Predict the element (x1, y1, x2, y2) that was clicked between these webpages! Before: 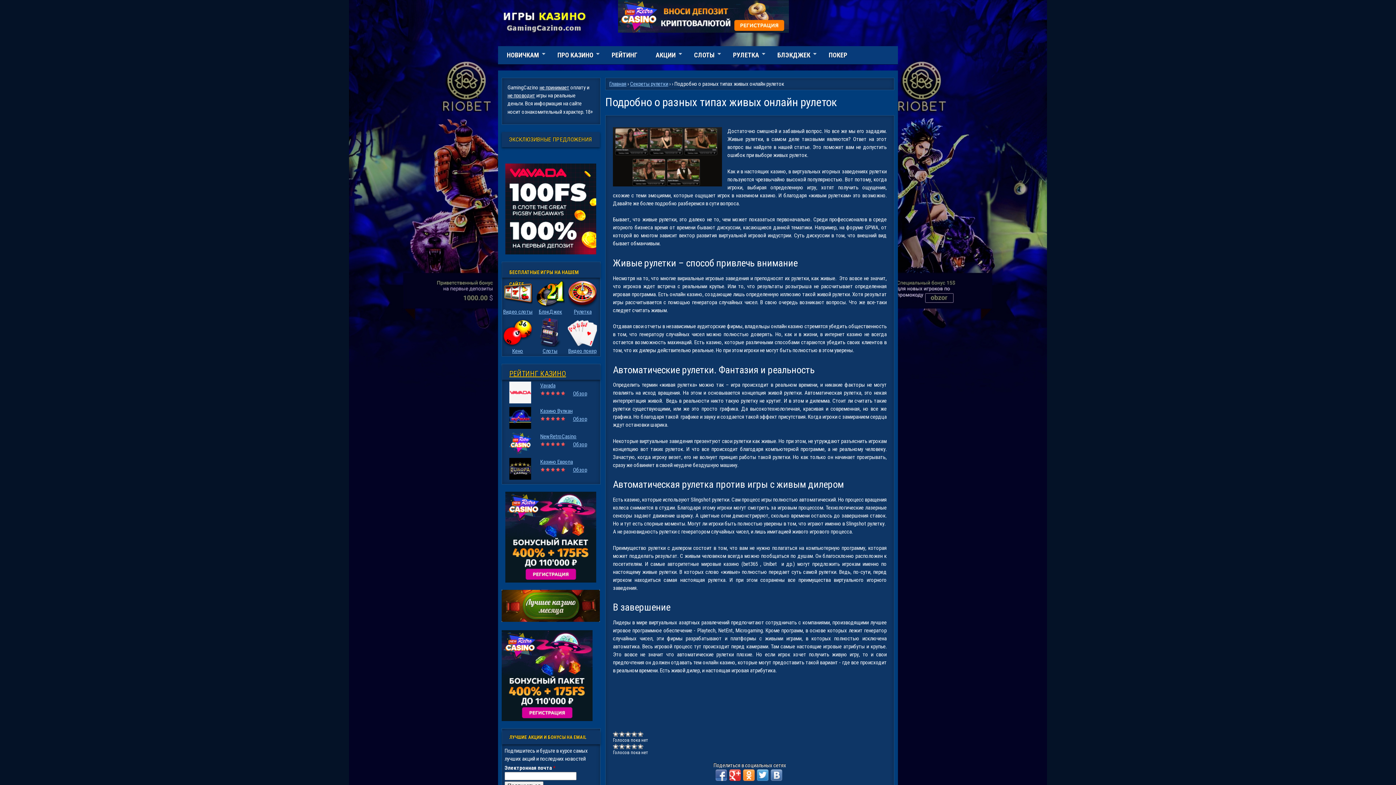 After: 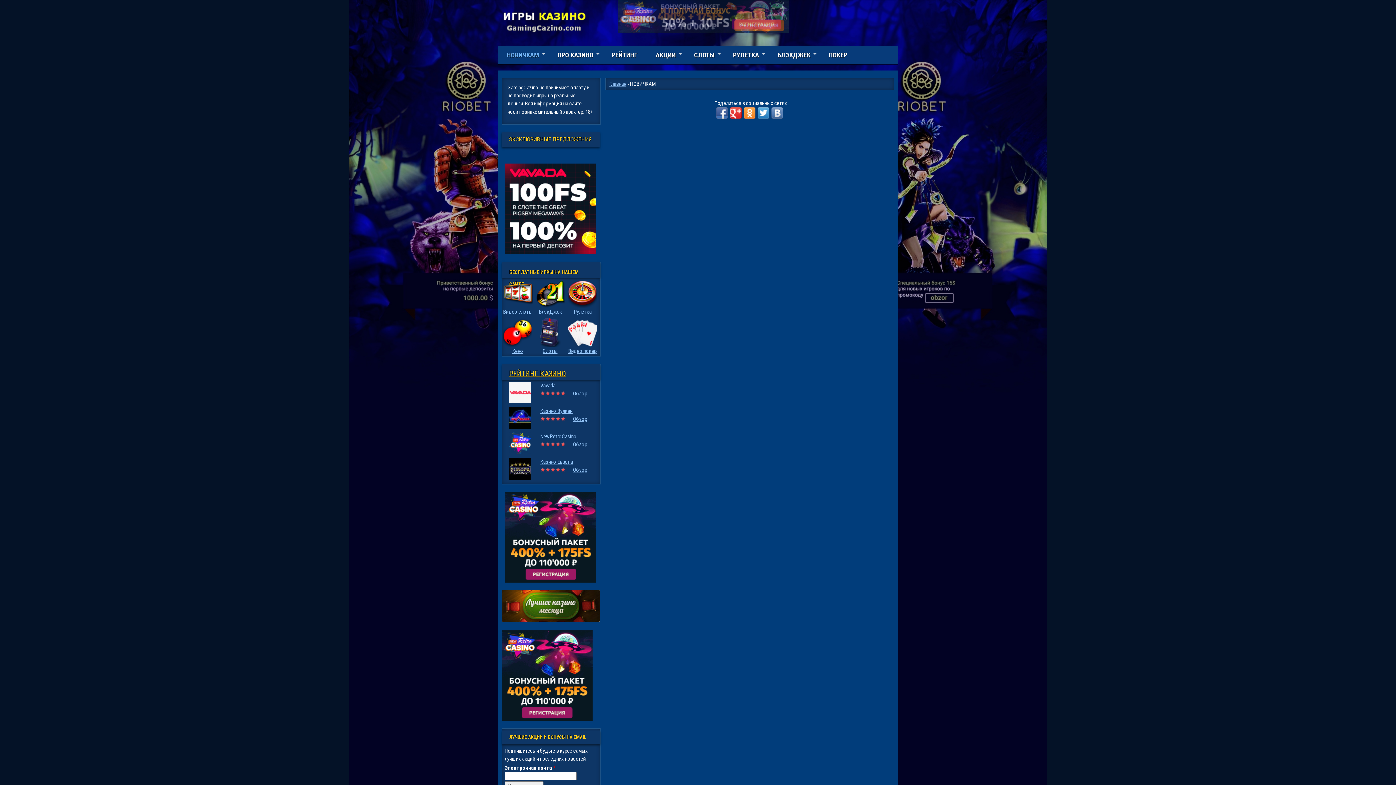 Action: label: НОВИЧКАМ
» bbox: (498, 46, 548, 64)